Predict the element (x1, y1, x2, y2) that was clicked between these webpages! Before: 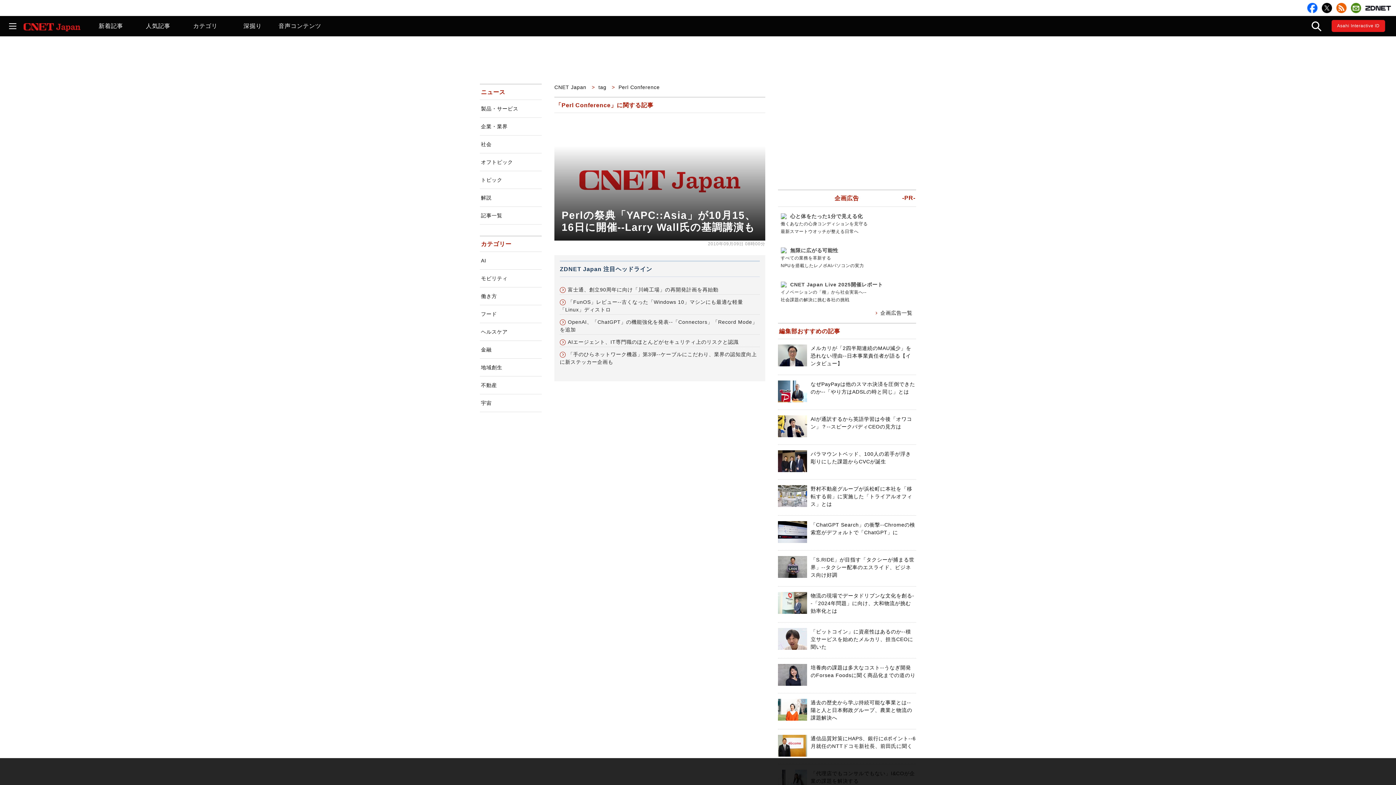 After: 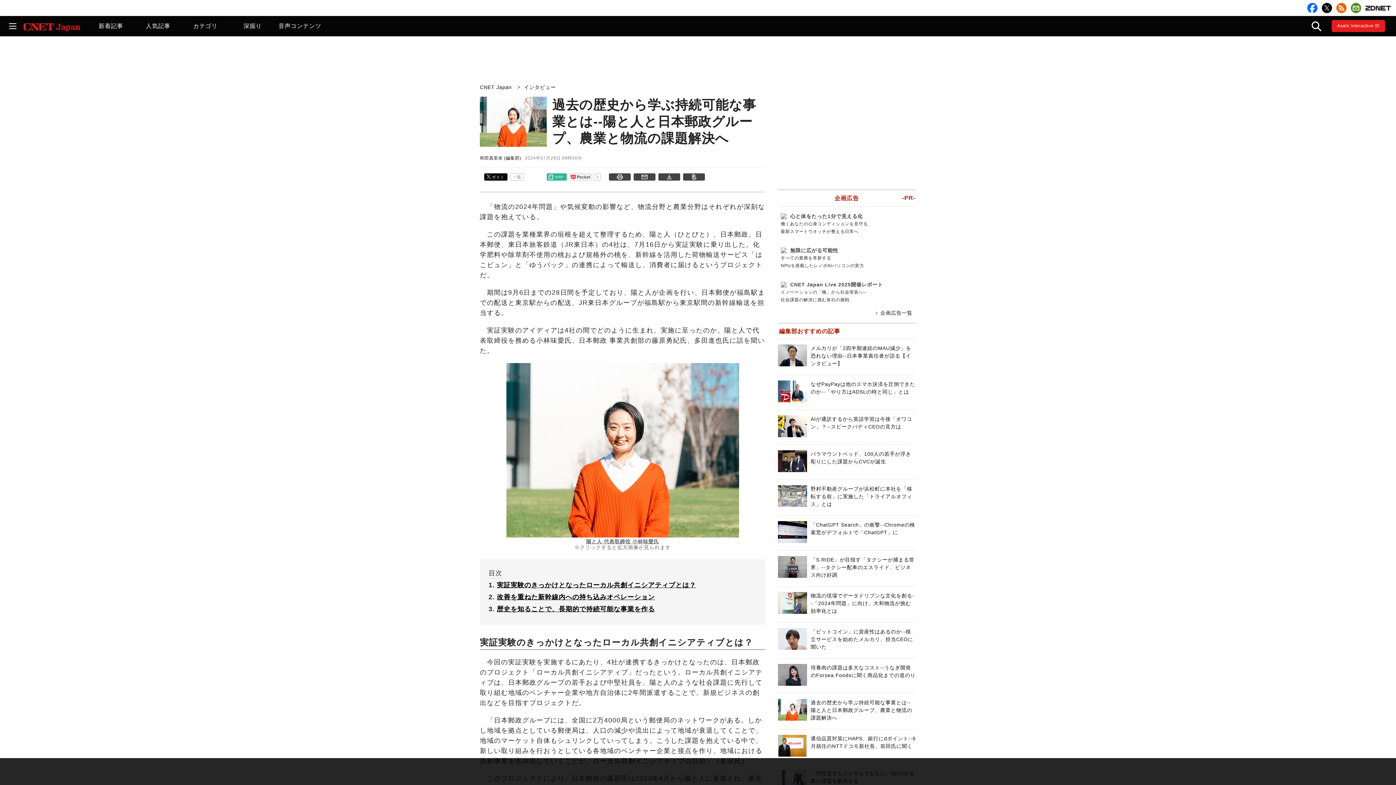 Action: bbox: (810, 700, 912, 721) label: 過去の歴史から学ぶ持続可能な事業とは--陽と人と日本郵政グループ、農業と物流の課題解決へ